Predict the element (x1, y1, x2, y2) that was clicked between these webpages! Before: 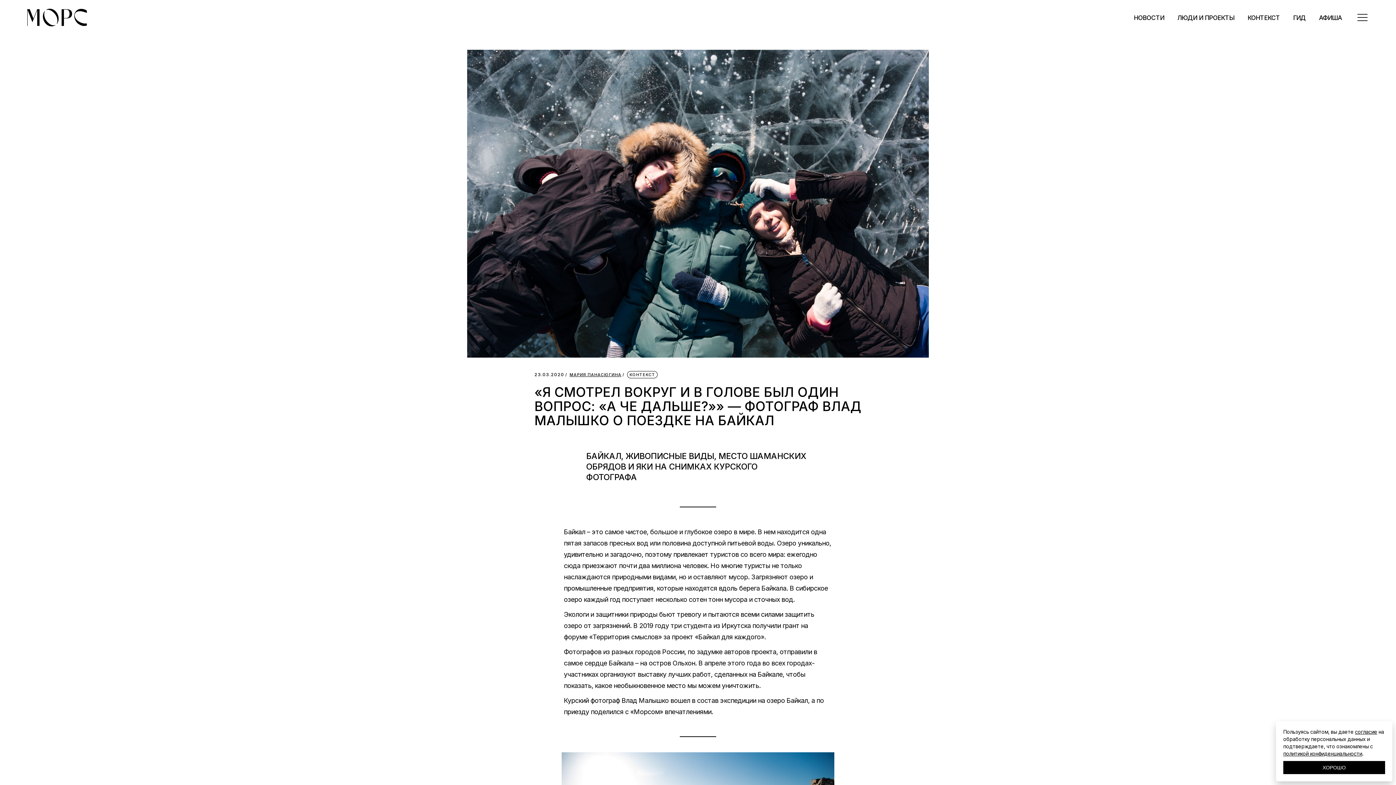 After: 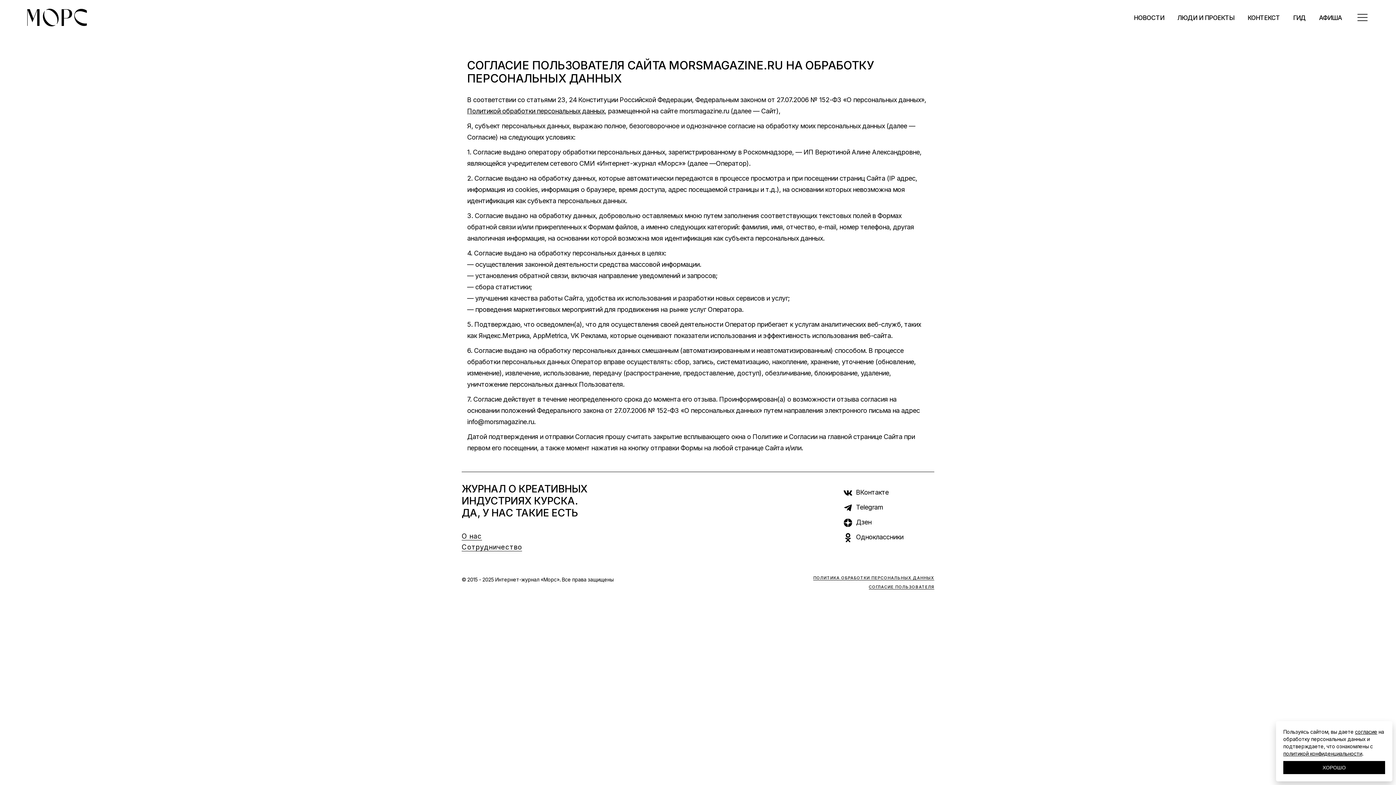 Action: label: согласие bbox: (1355, 729, 1377, 735)